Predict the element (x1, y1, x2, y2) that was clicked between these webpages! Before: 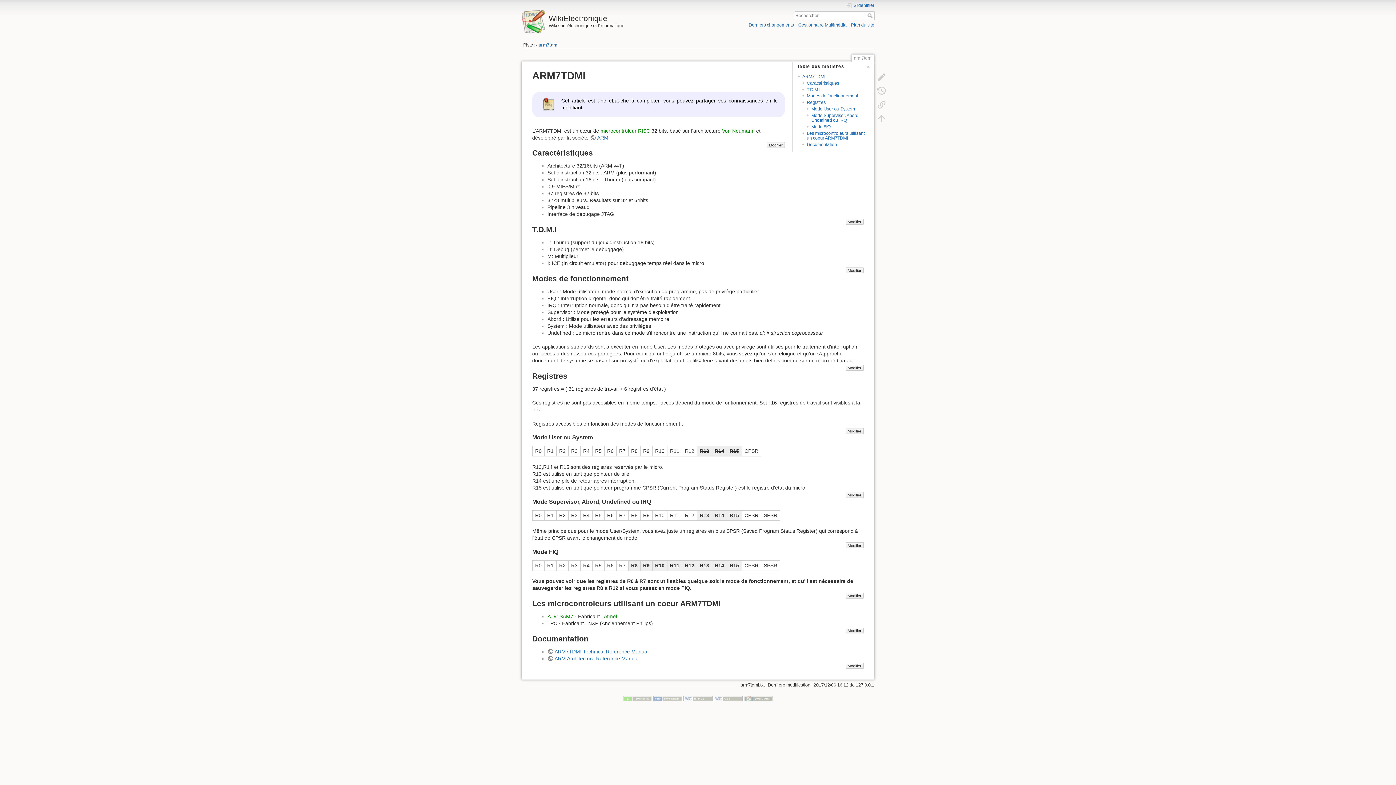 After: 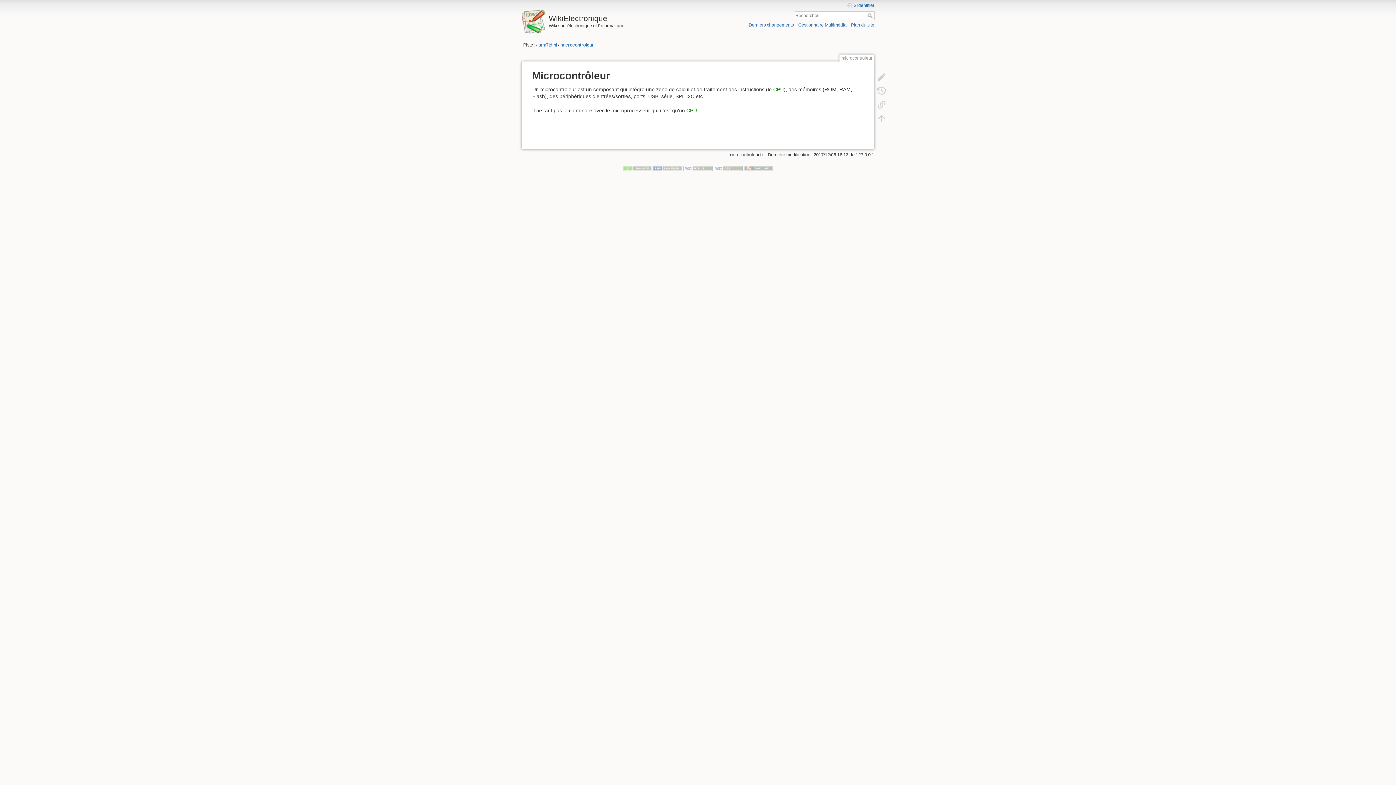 Action: label: microcontrôleur bbox: (600, 127, 636, 133)